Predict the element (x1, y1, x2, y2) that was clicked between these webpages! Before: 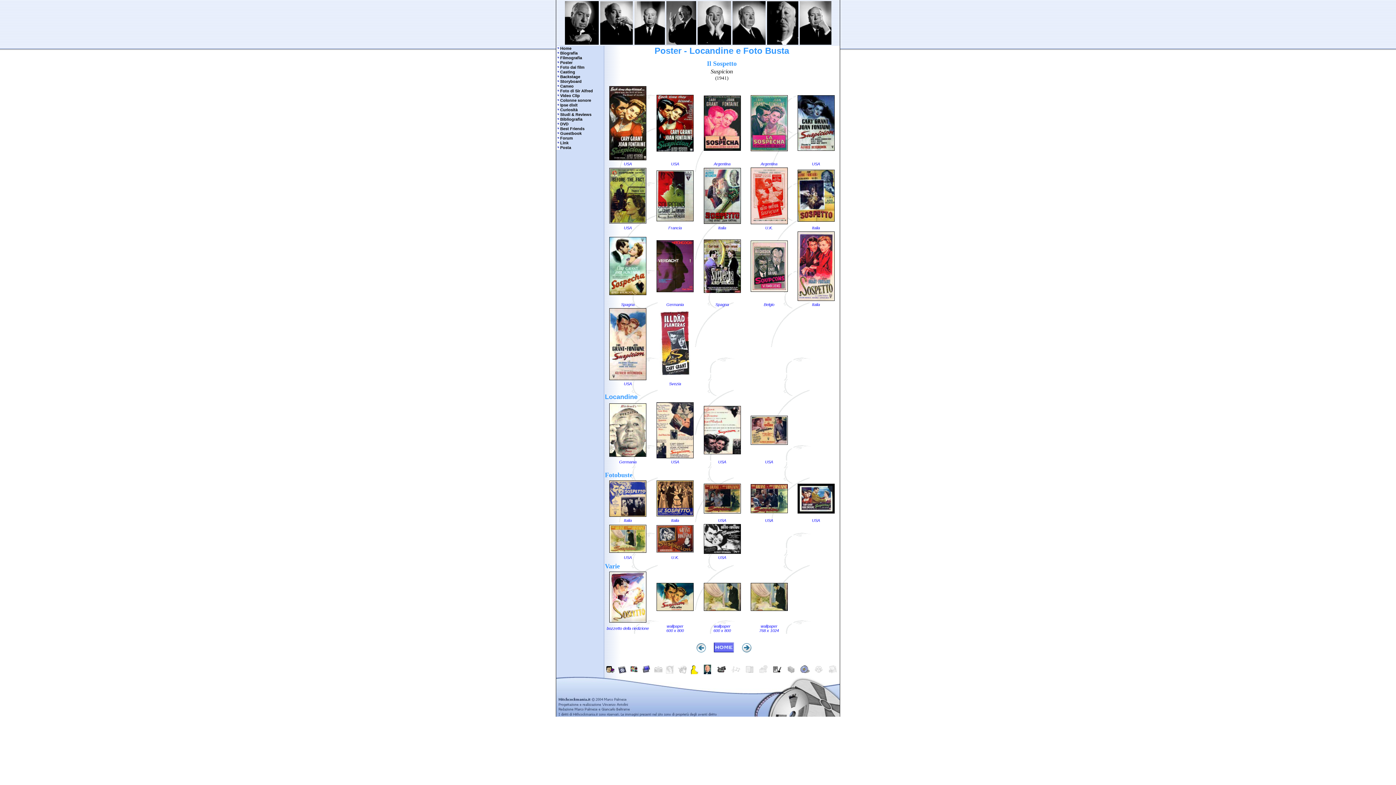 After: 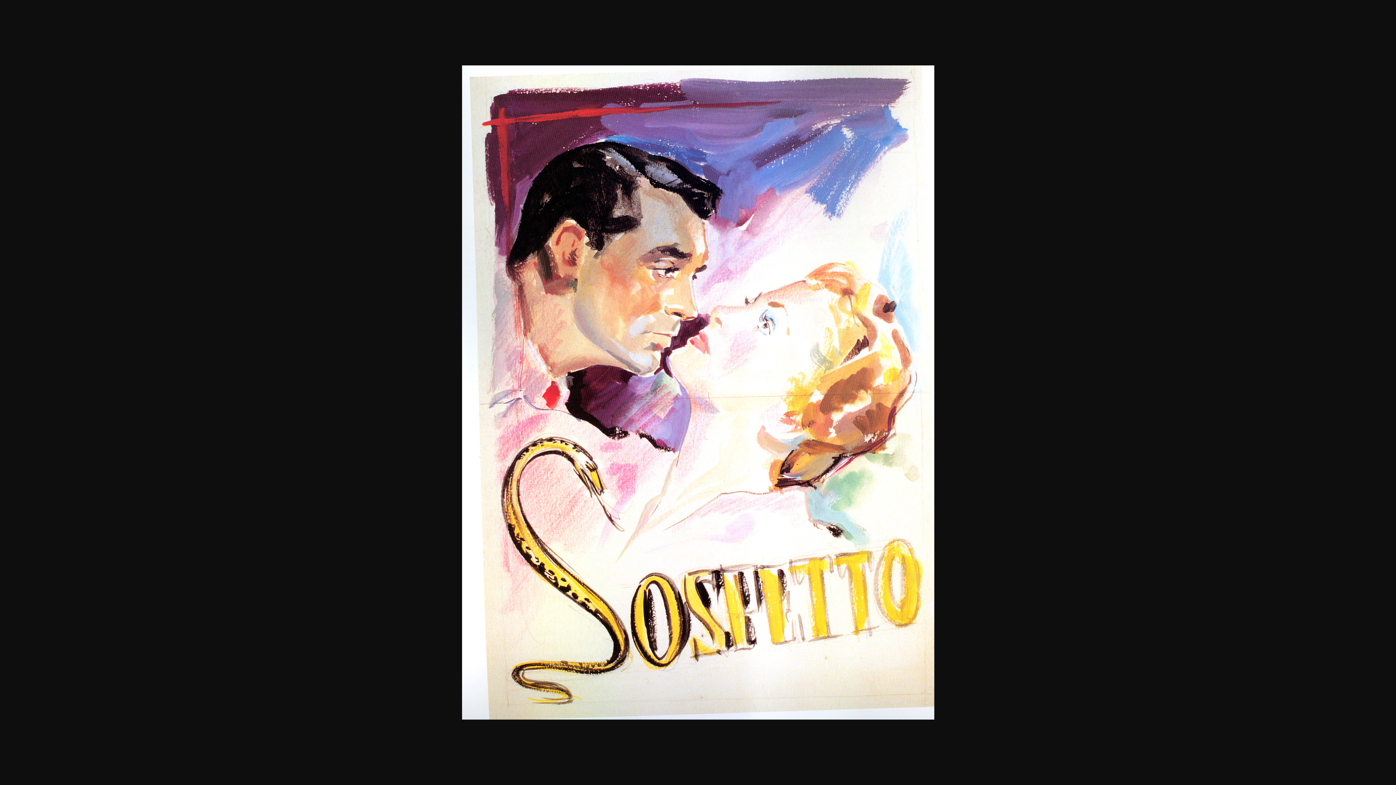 Action: bbox: (609, 619, 646, 623)